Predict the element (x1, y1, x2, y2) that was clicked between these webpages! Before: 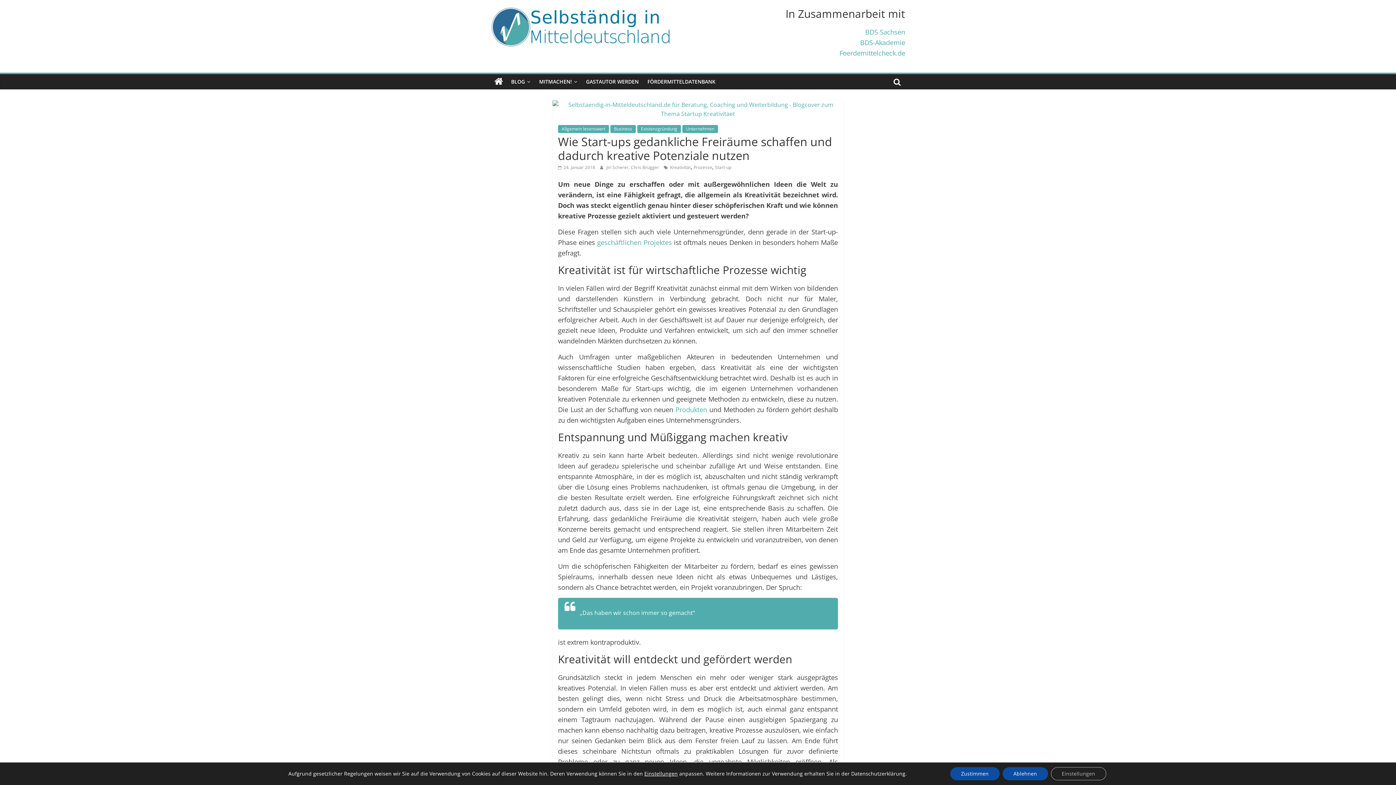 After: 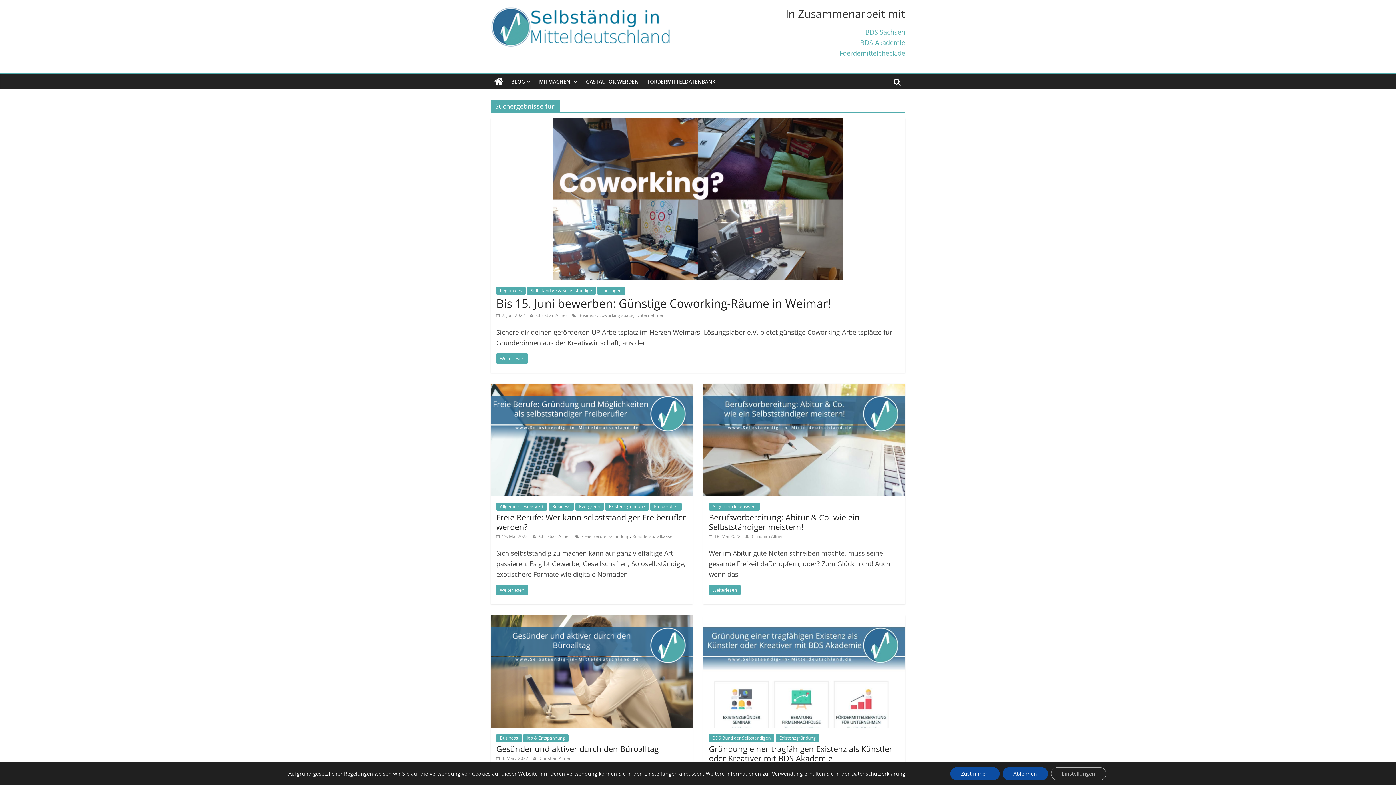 Action: label: BLOG bbox: (506, 74, 534, 89)